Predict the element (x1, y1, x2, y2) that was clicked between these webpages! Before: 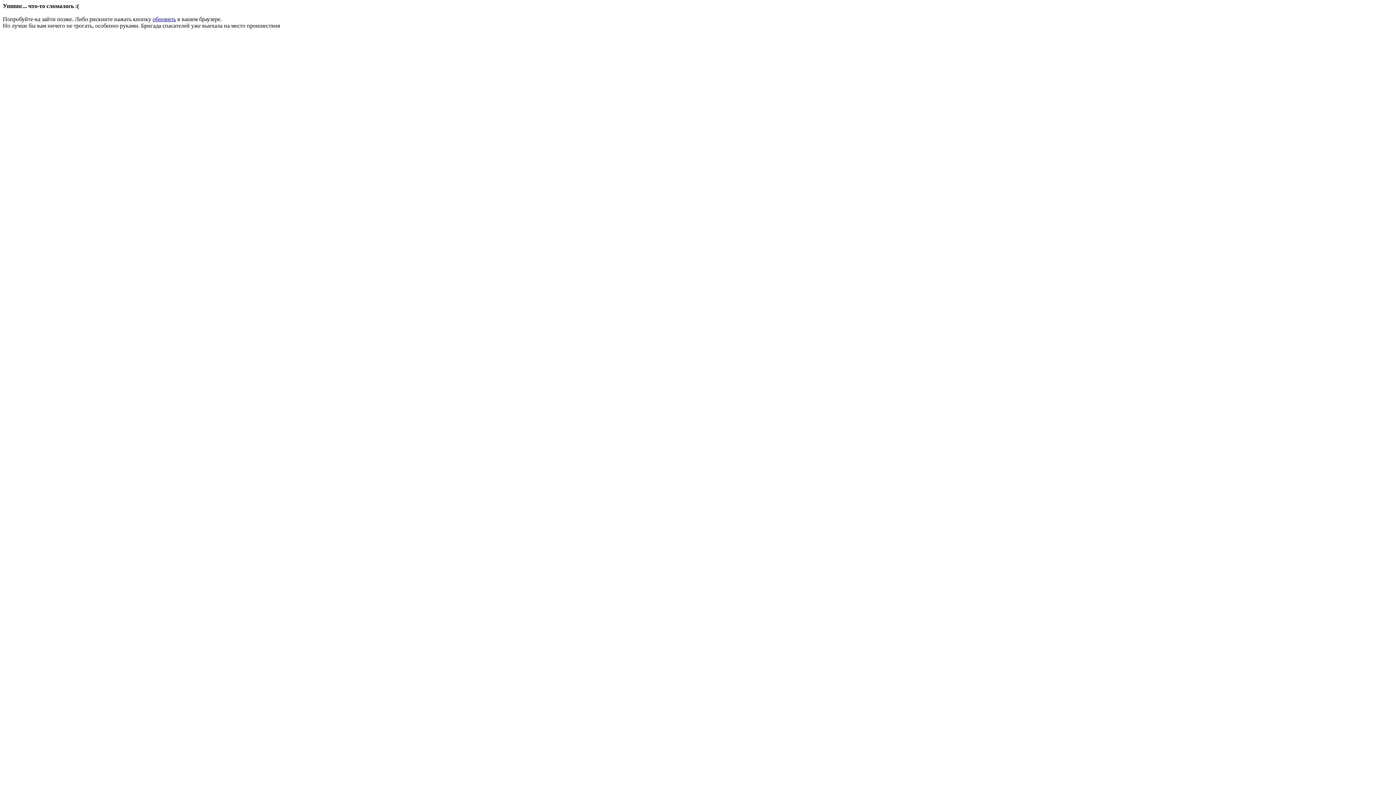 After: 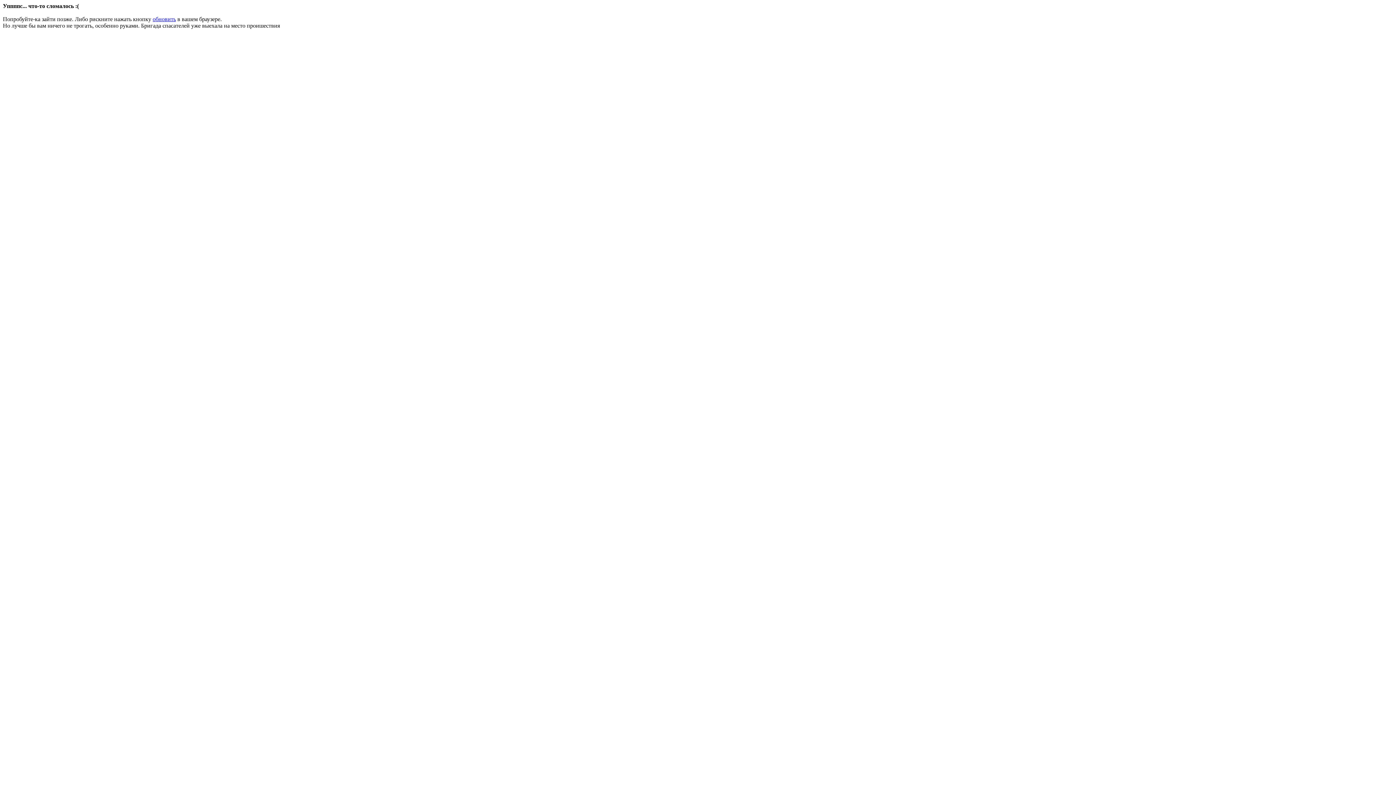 Action: label: обновить bbox: (152, 16, 176, 22)